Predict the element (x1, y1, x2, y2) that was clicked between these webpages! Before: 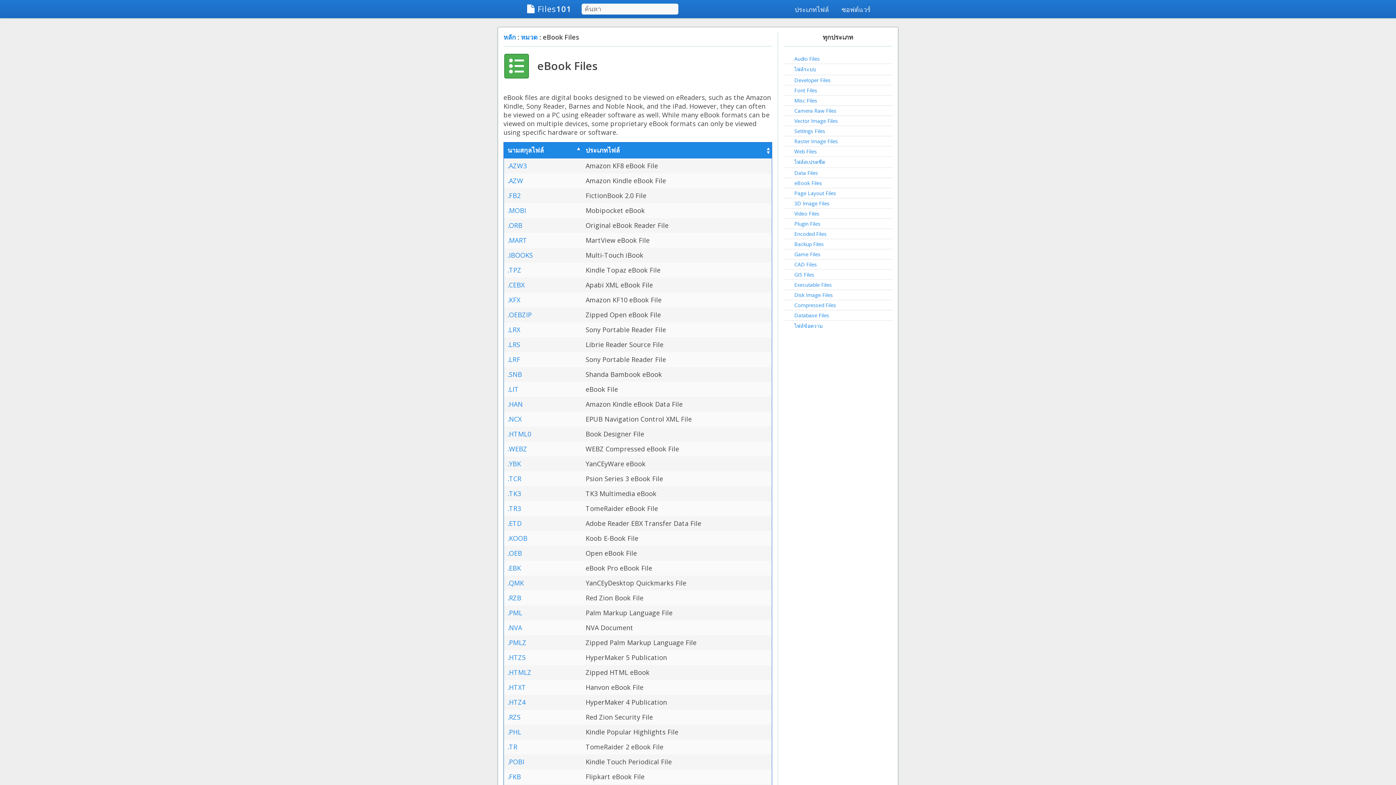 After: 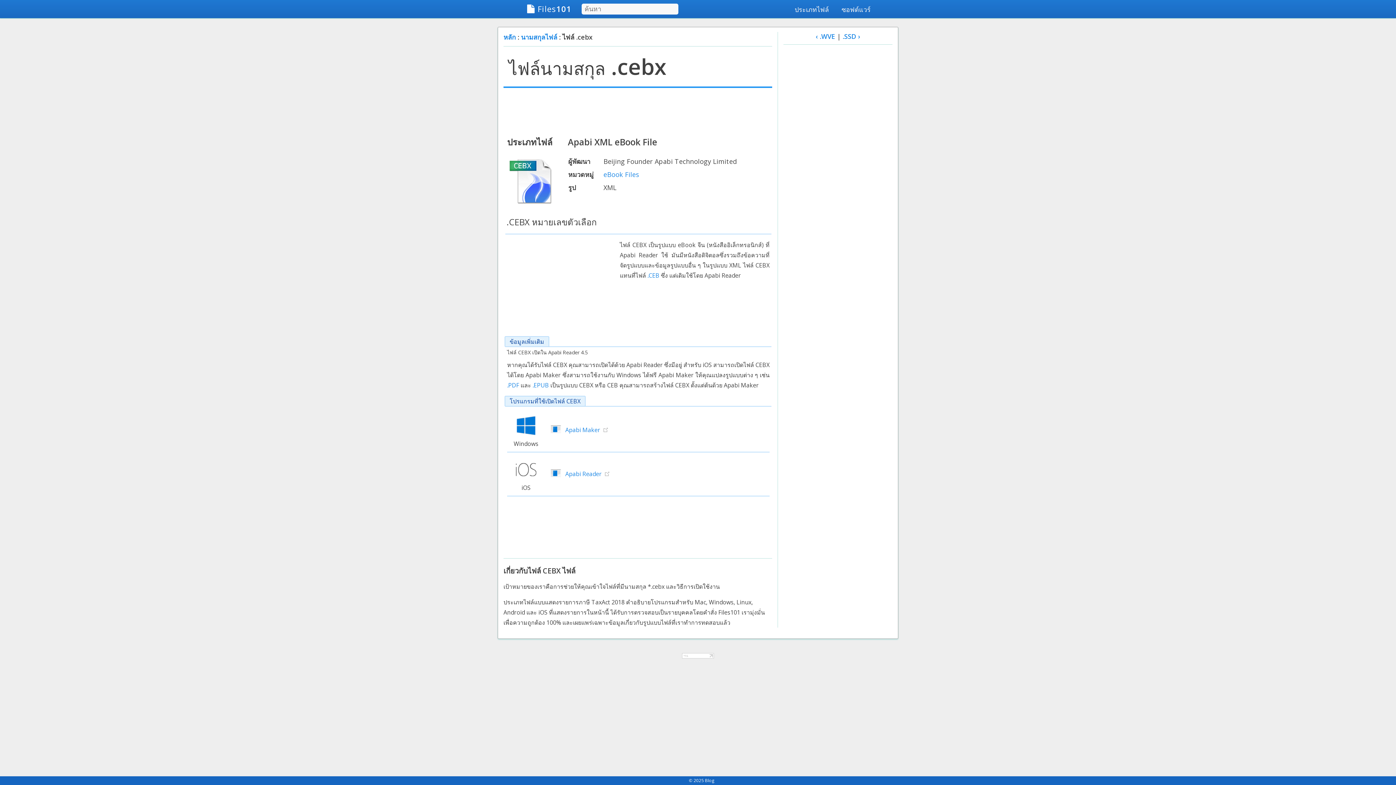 Action: bbox: (507, 280, 524, 289) label: .CEBX